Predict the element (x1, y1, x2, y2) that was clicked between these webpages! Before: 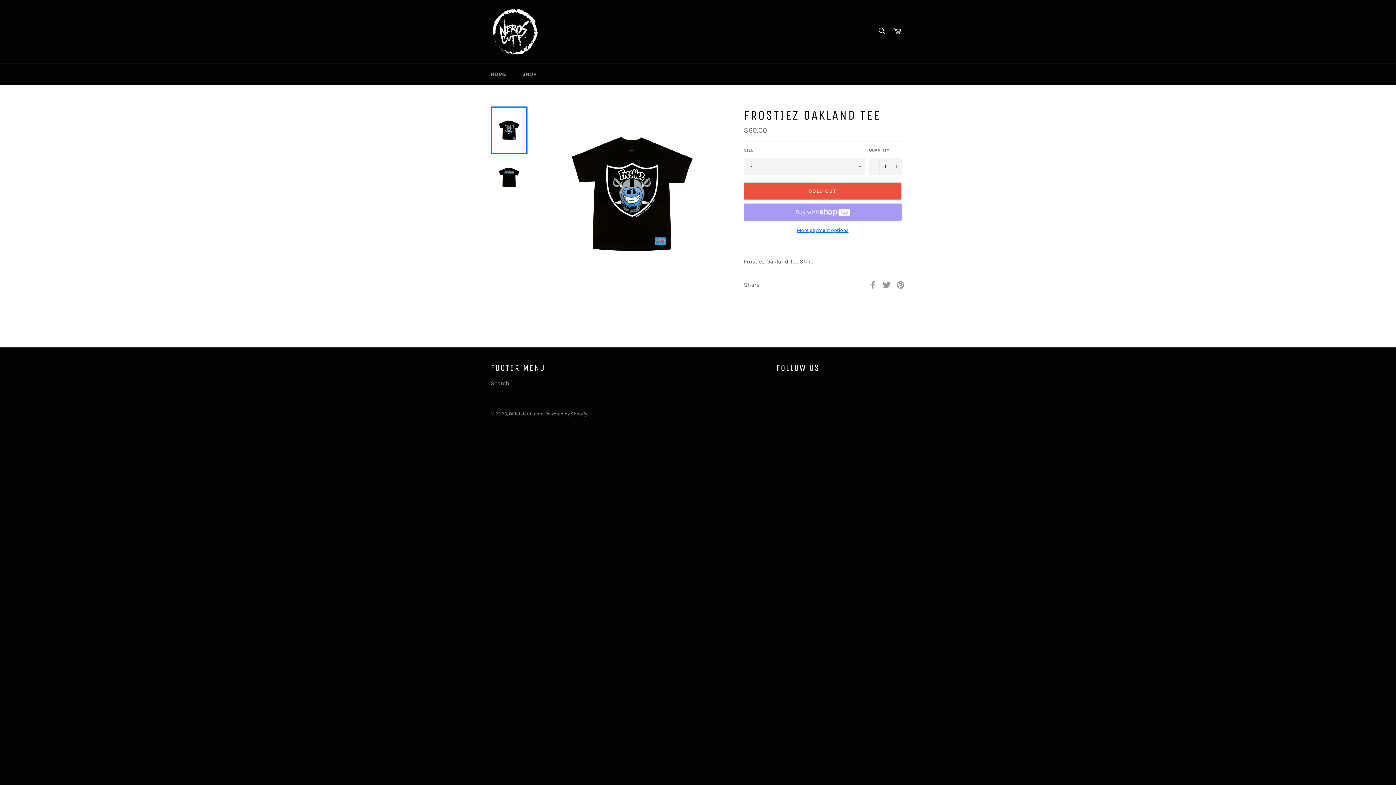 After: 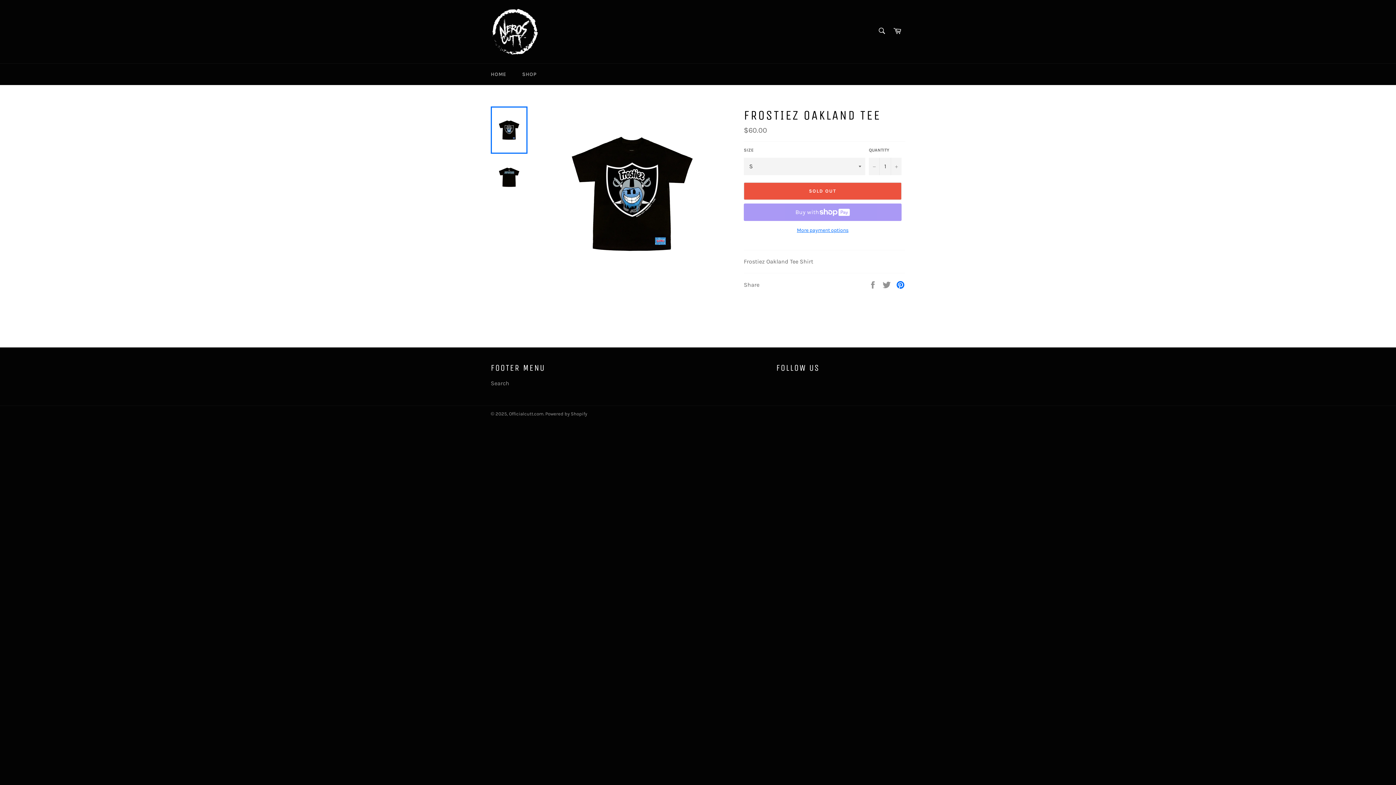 Action: label: Pin on Pinterest bbox: (896, 280, 905, 287)